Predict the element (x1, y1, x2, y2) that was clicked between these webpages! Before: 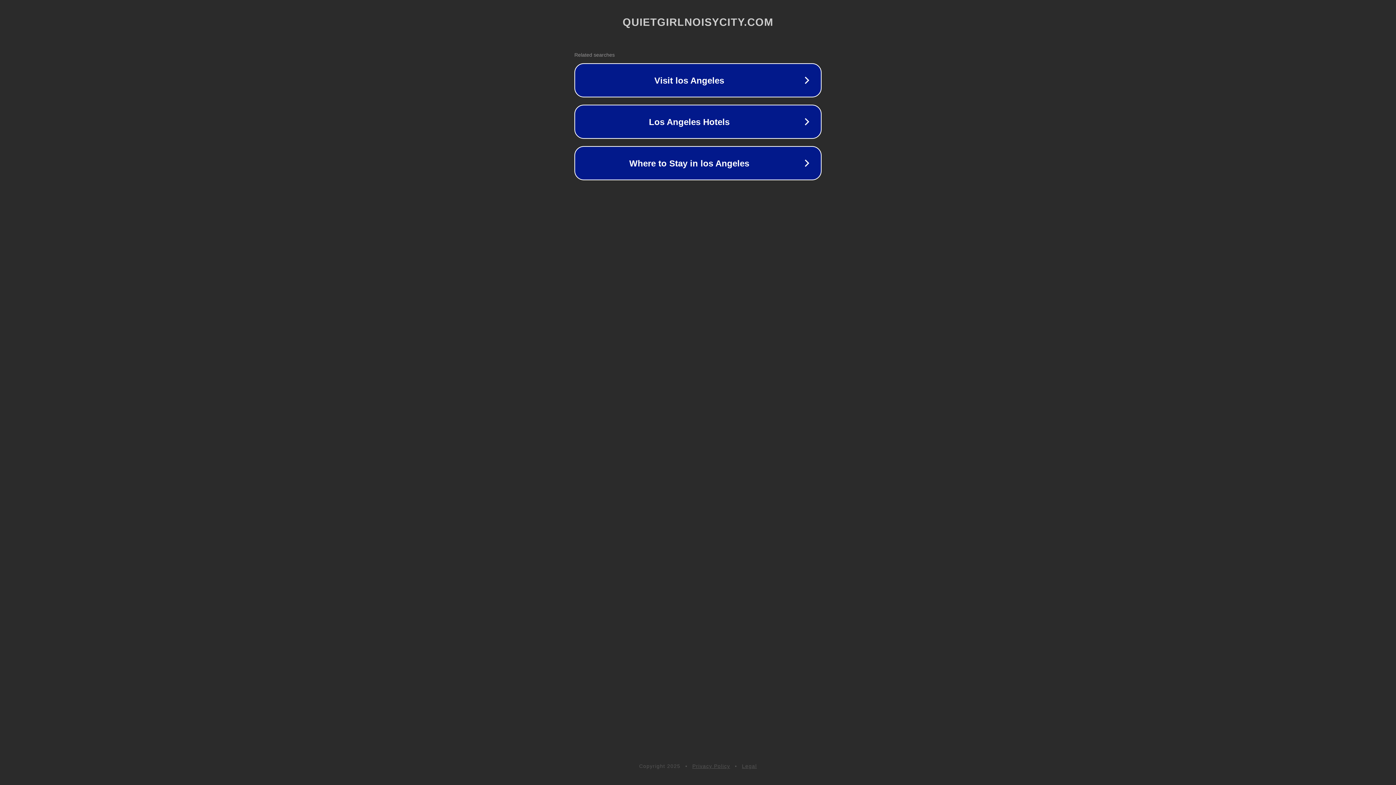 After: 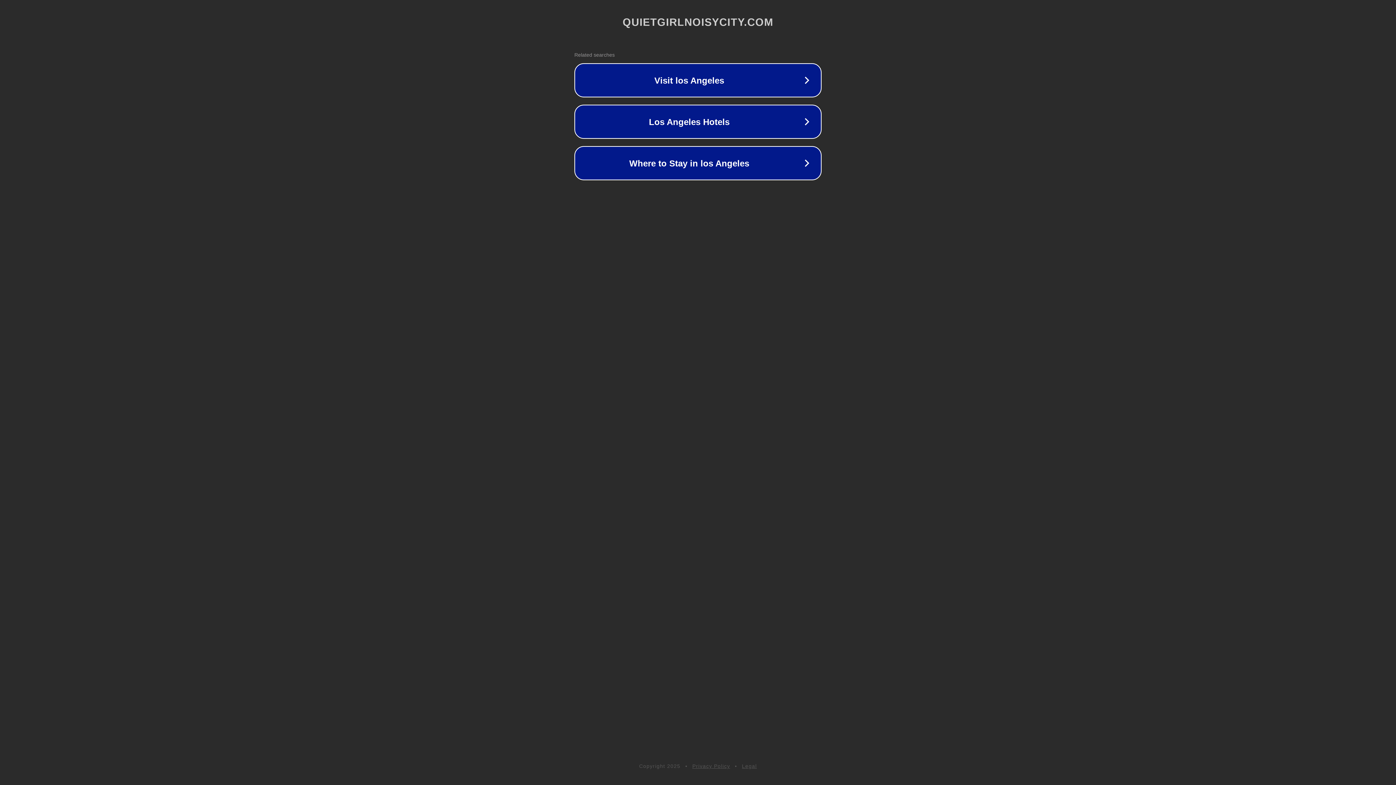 Action: bbox: (742, 763, 757, 769) label: Legal